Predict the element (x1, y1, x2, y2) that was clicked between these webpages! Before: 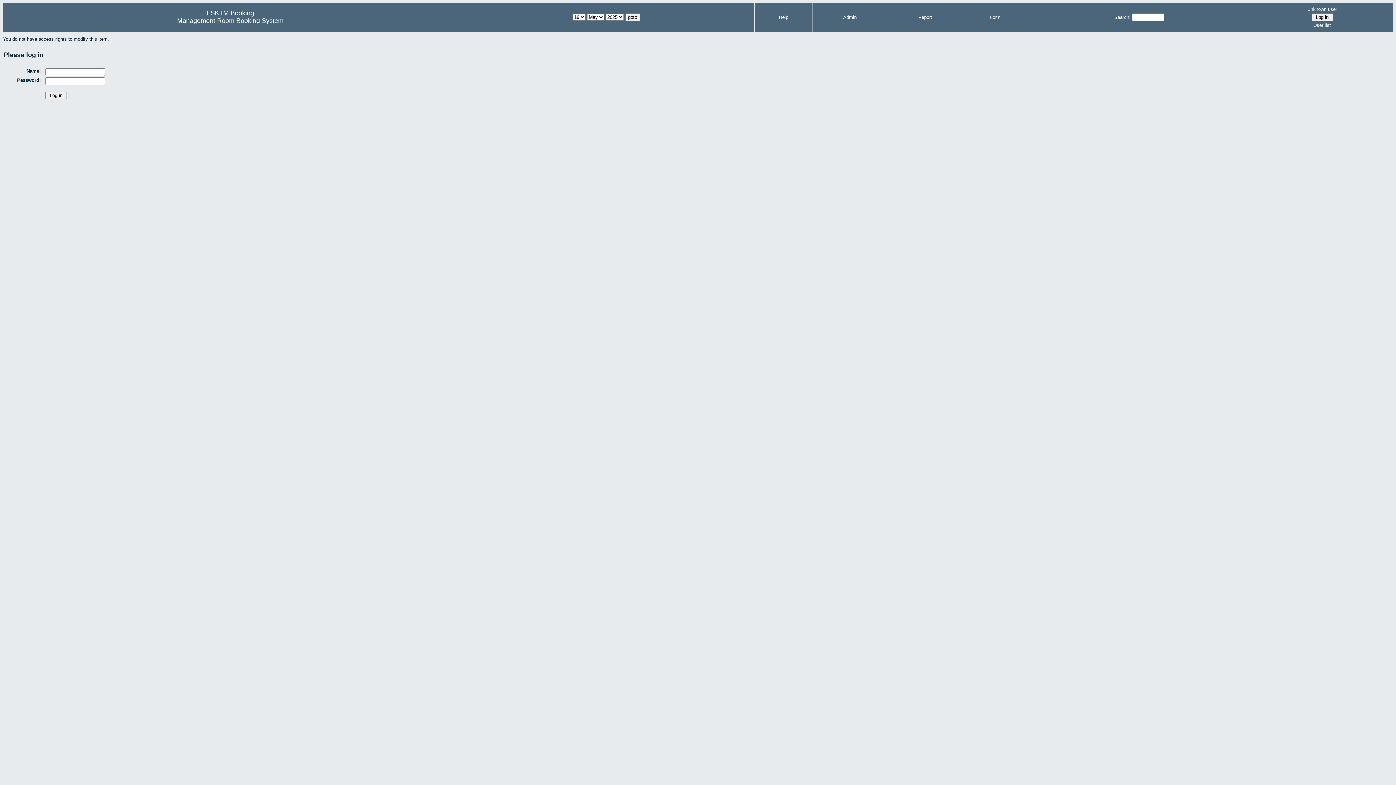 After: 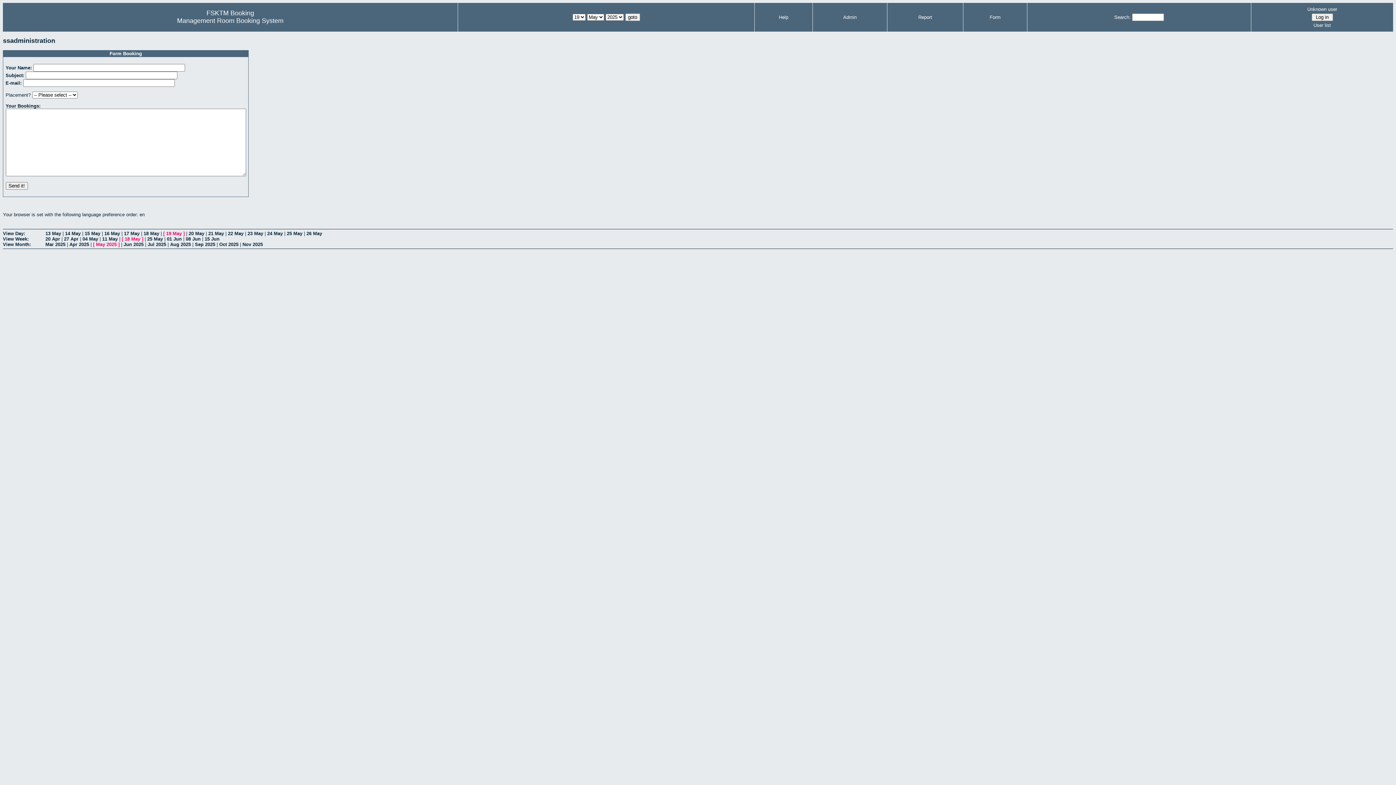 Action: label: Form bbox: (990, 14, 1000, 20)